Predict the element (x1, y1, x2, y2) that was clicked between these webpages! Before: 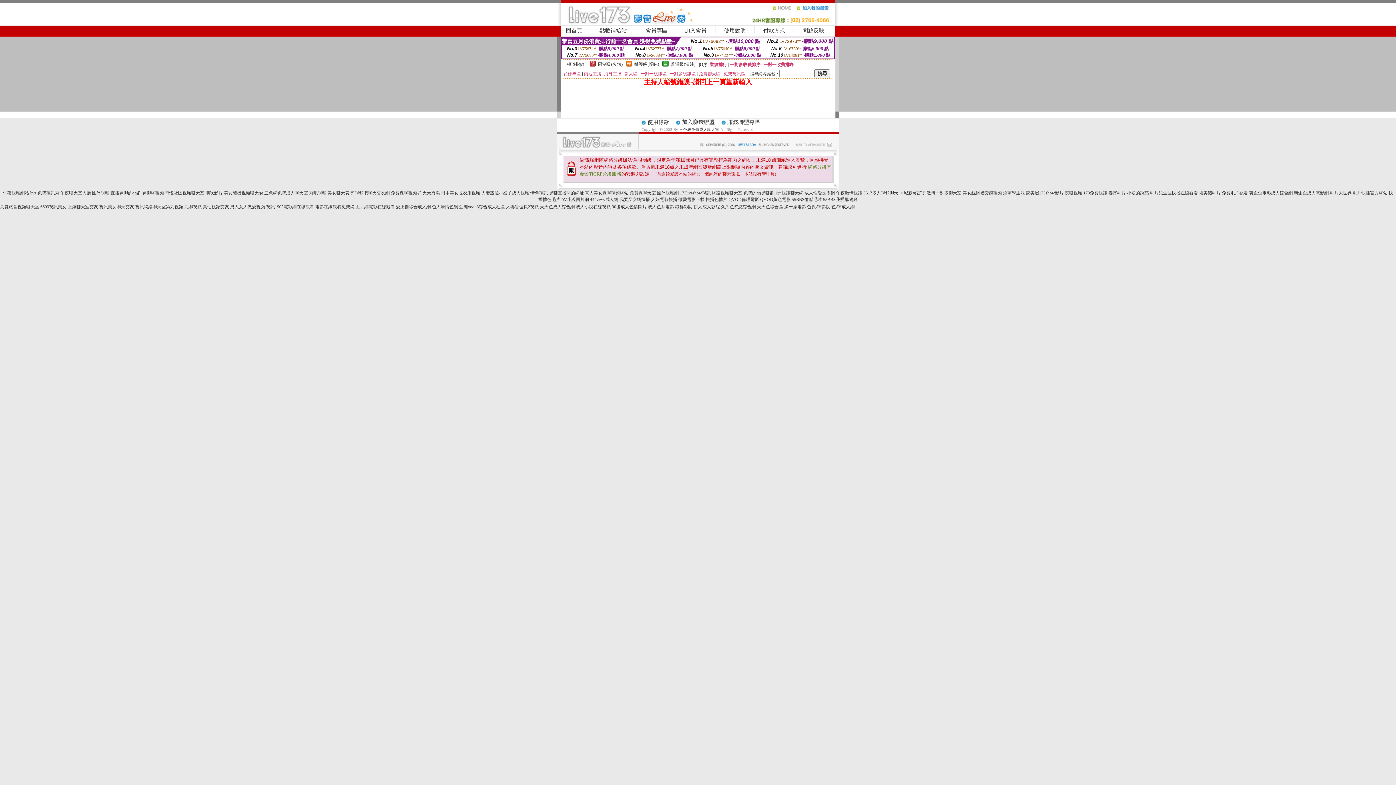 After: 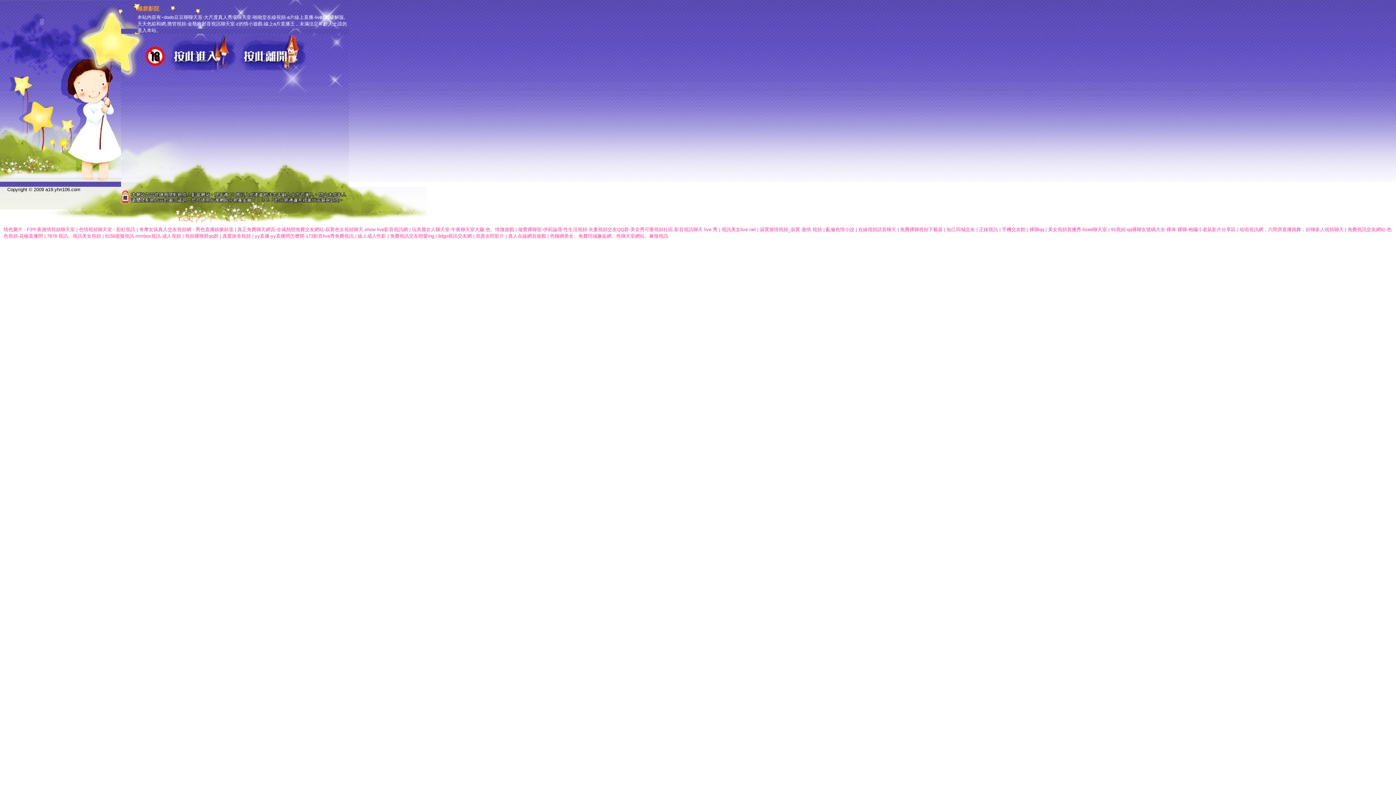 Action: label: 狼群影院 bbox: (675, 204, 692, 209)